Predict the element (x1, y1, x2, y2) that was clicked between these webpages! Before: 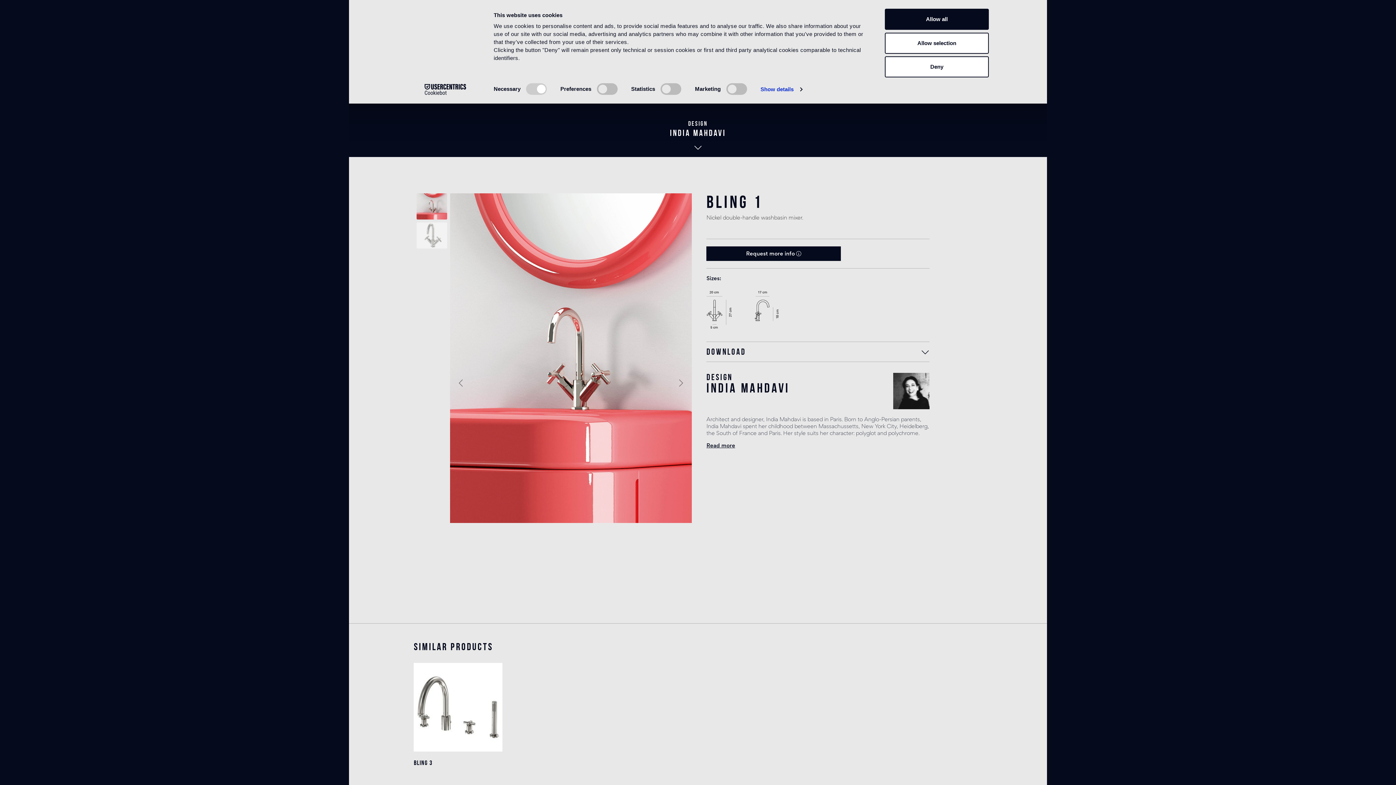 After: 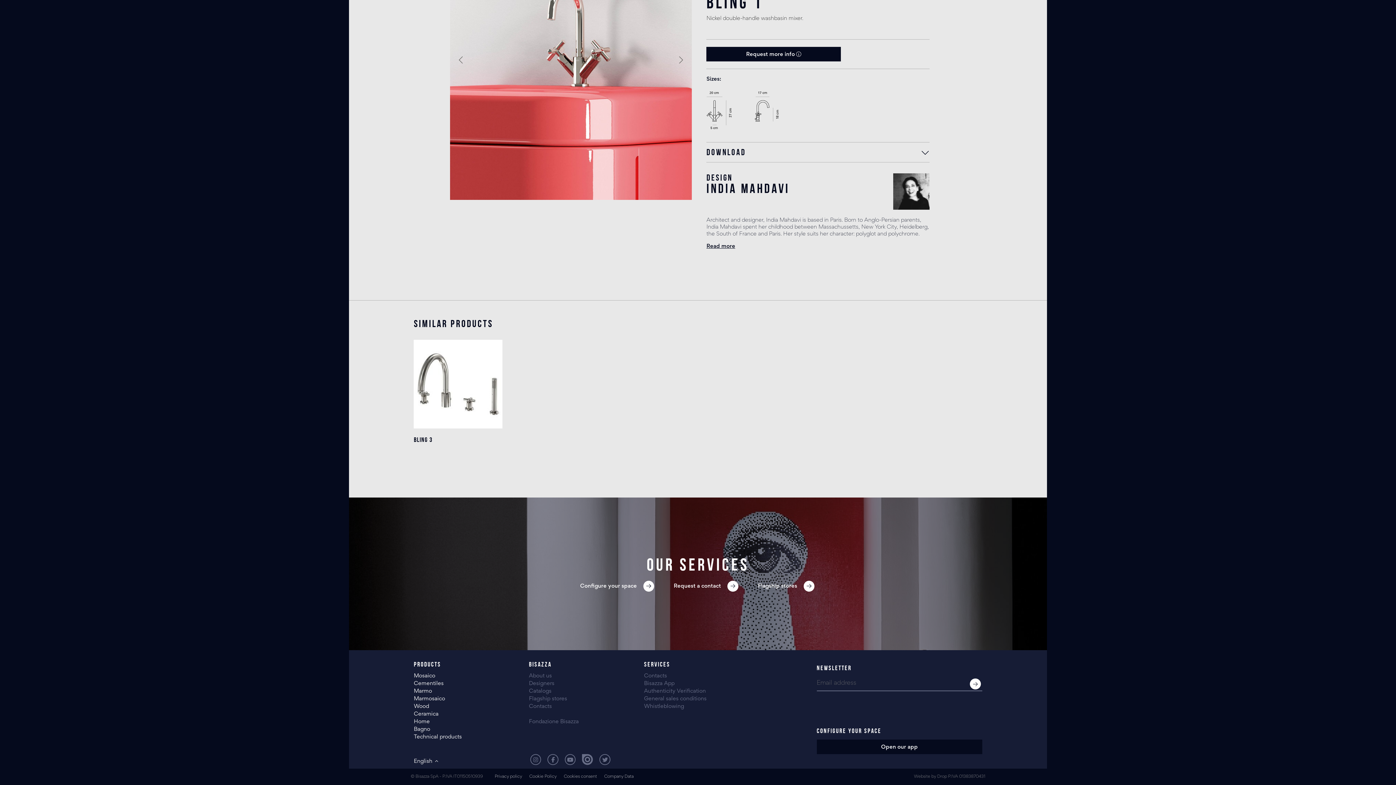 Action: bbox: (693, 142, 702, 153)